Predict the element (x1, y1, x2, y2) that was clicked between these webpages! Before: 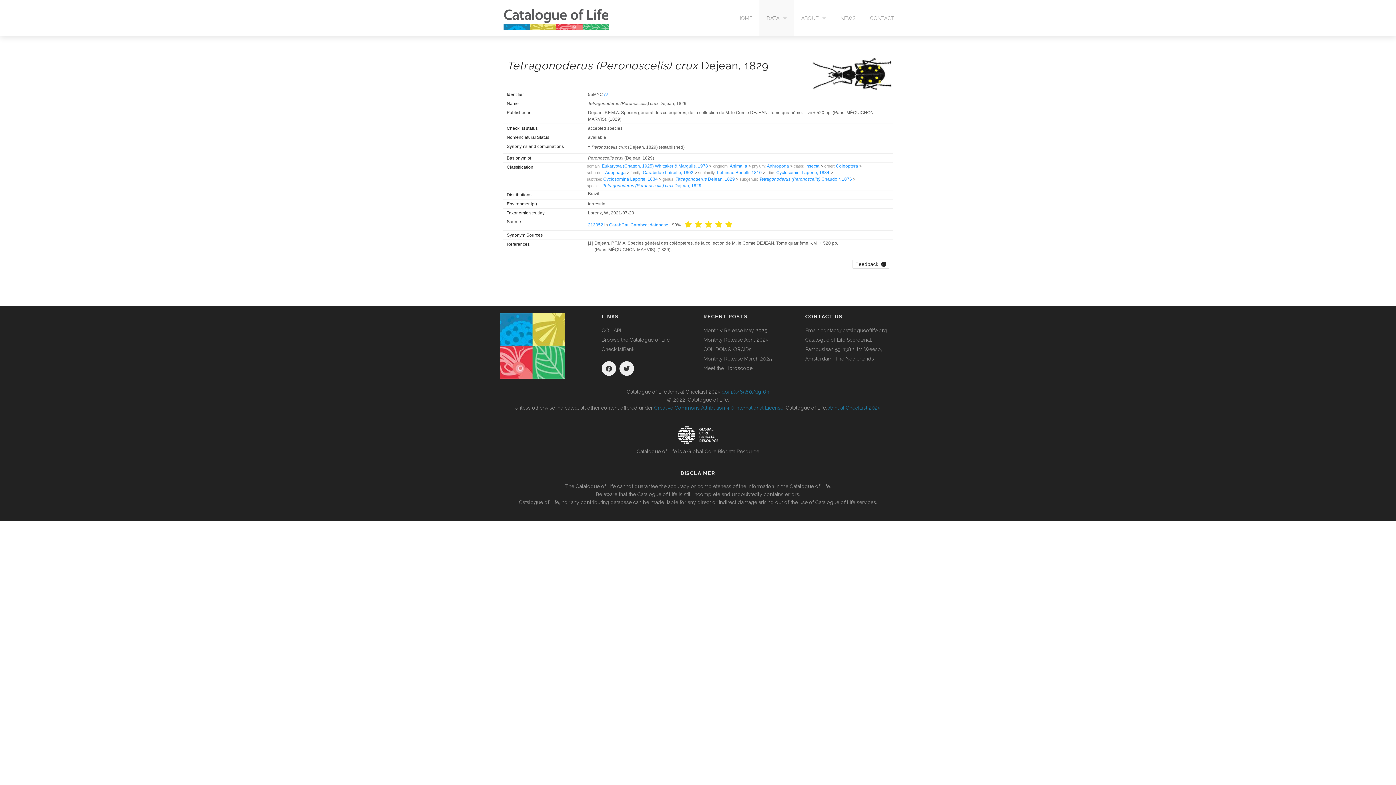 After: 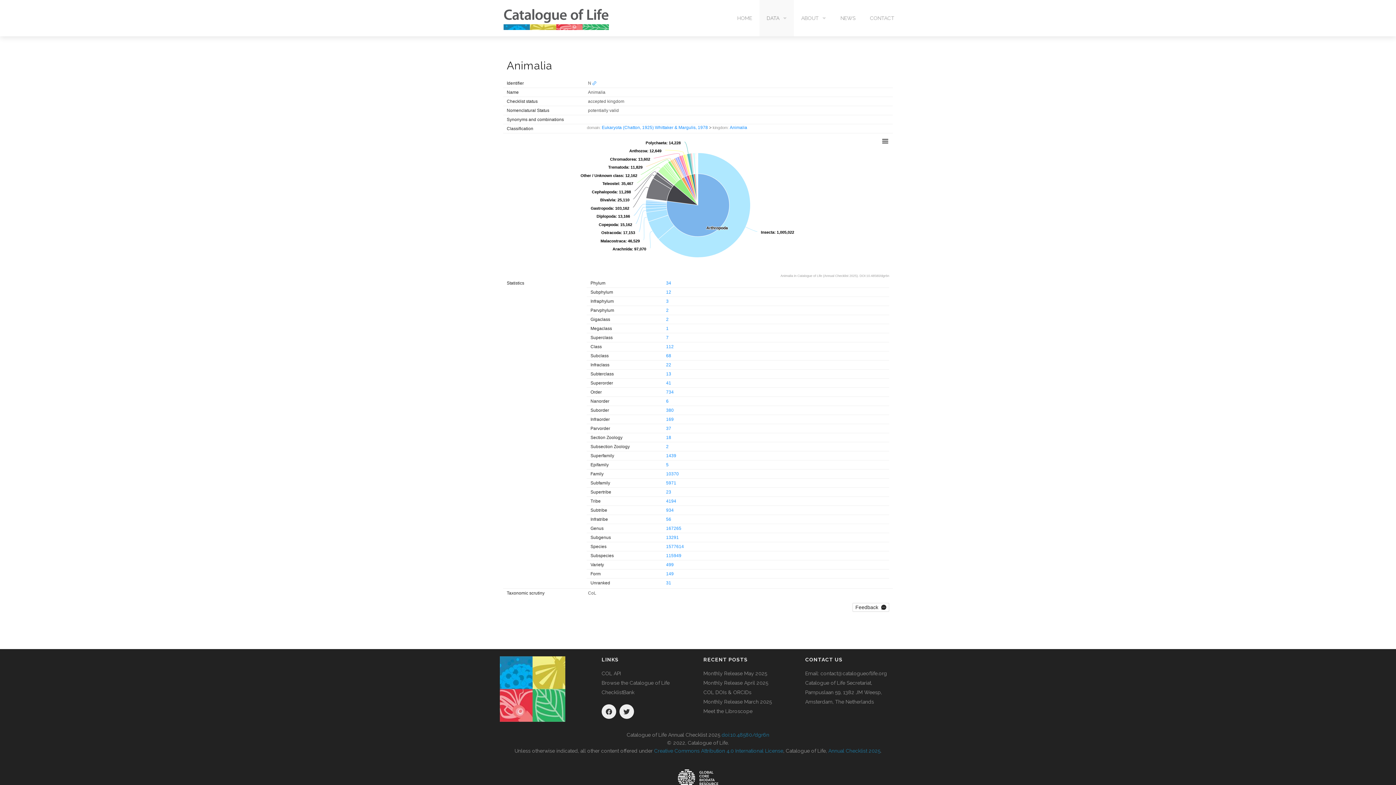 Action: bbox: (729, 163, 747, 168) label: Animalia